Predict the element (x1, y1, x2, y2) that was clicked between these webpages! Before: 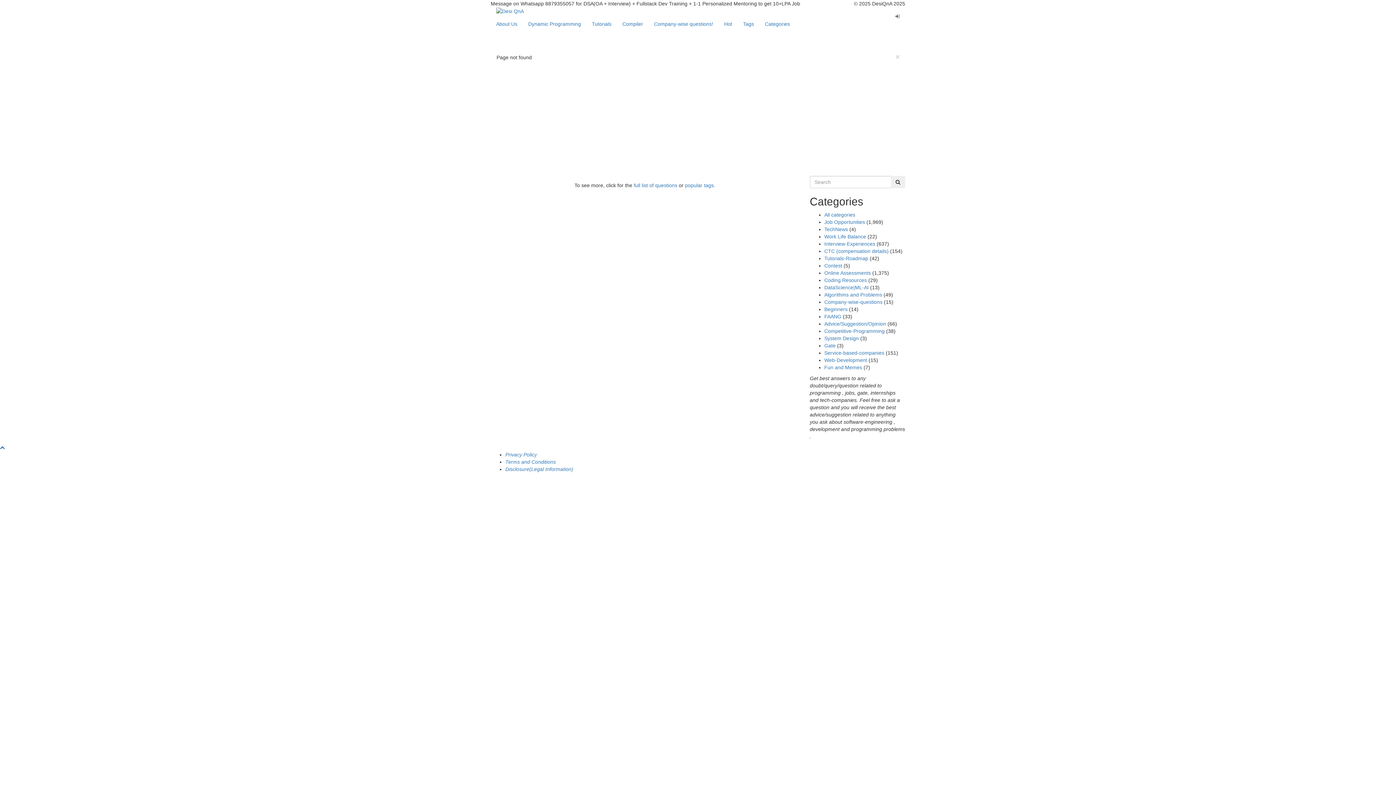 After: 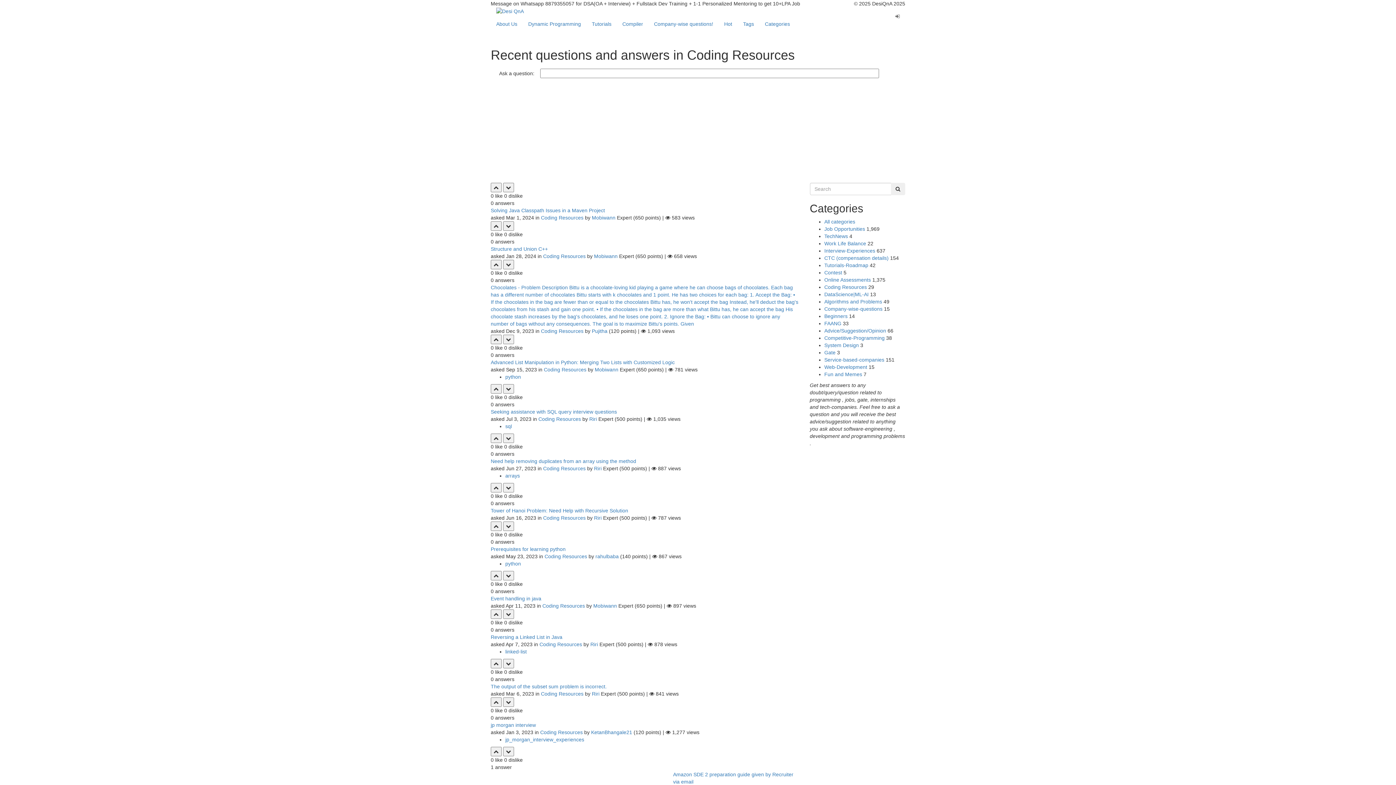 Action: label: Coding Resources bbox: (824, 277, 867, 283)